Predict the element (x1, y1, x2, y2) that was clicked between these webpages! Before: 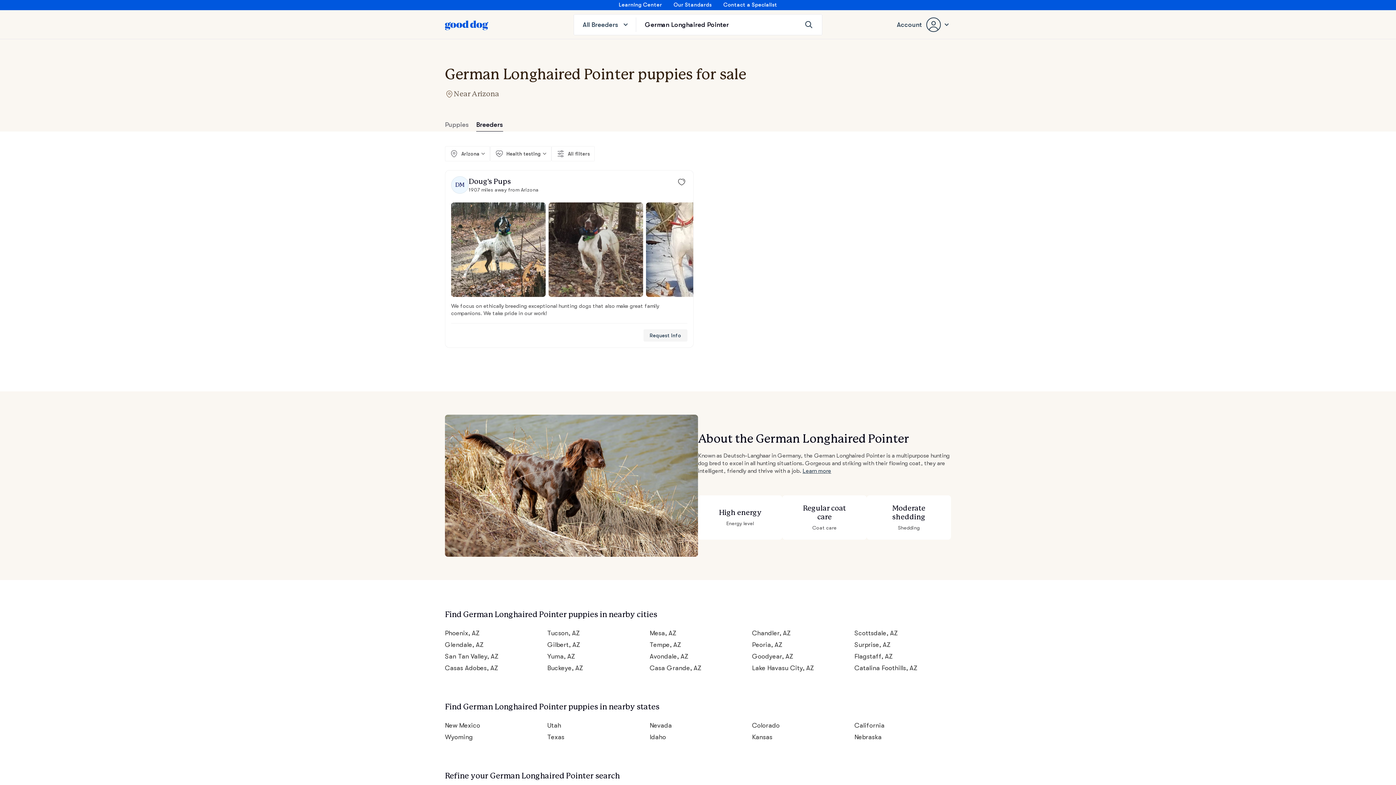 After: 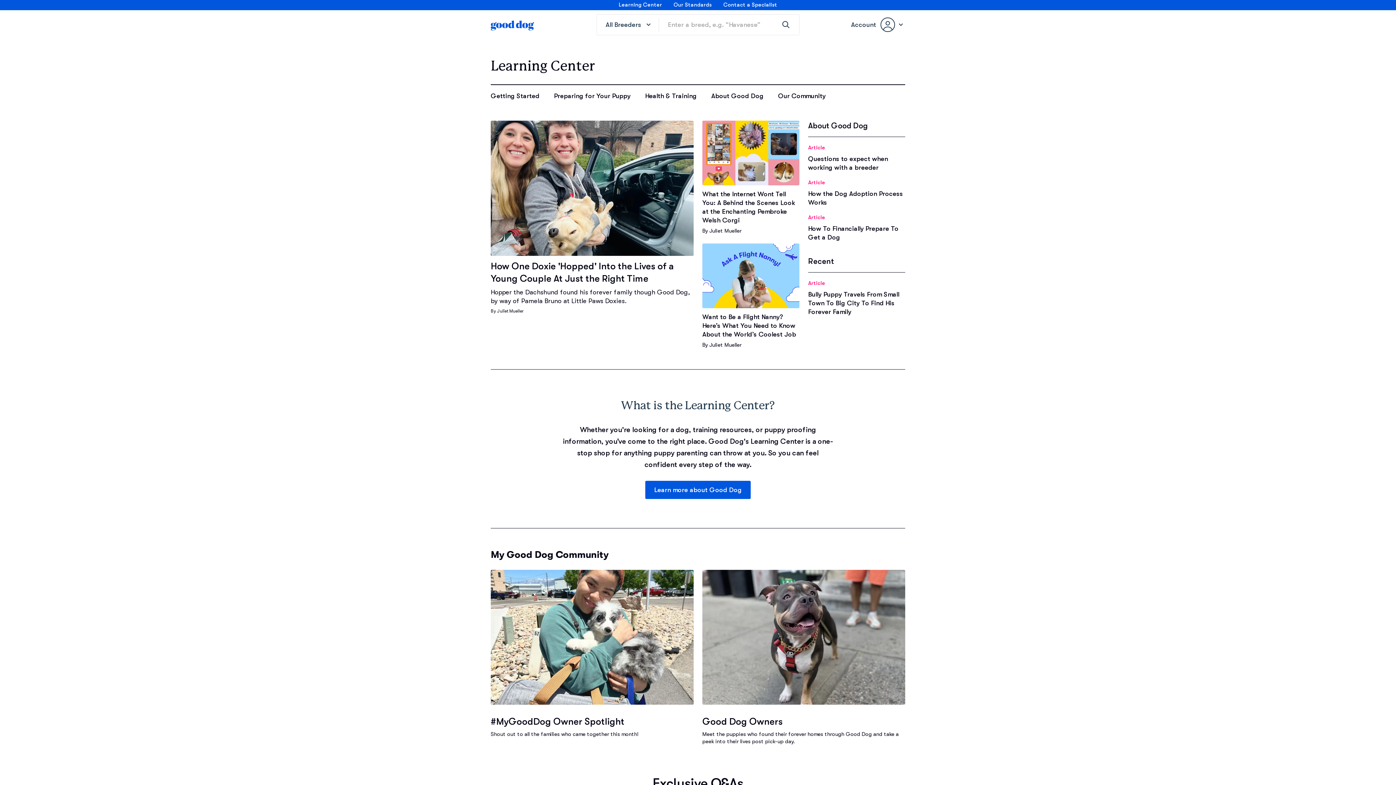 Action: label: Learning Center bbox: (618, 1, 662, 8)